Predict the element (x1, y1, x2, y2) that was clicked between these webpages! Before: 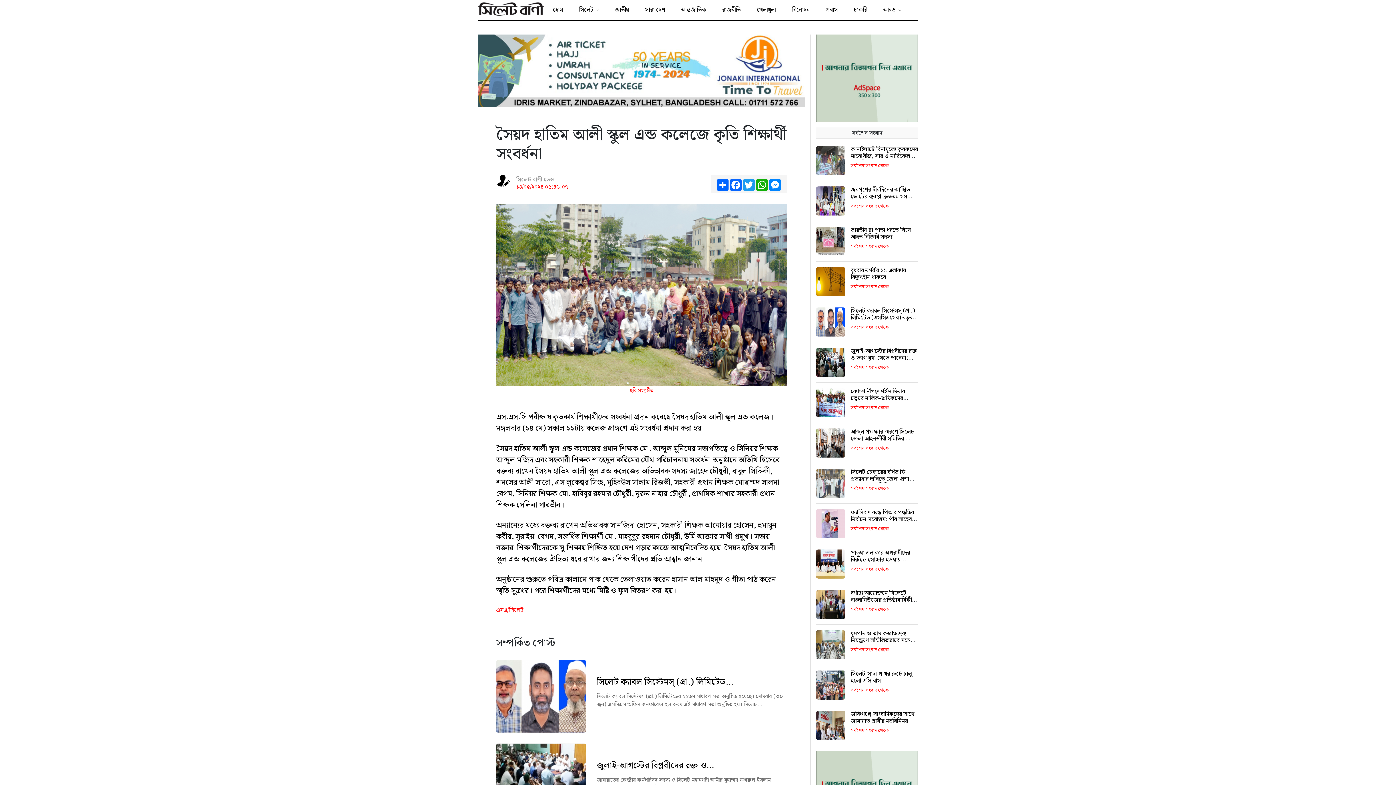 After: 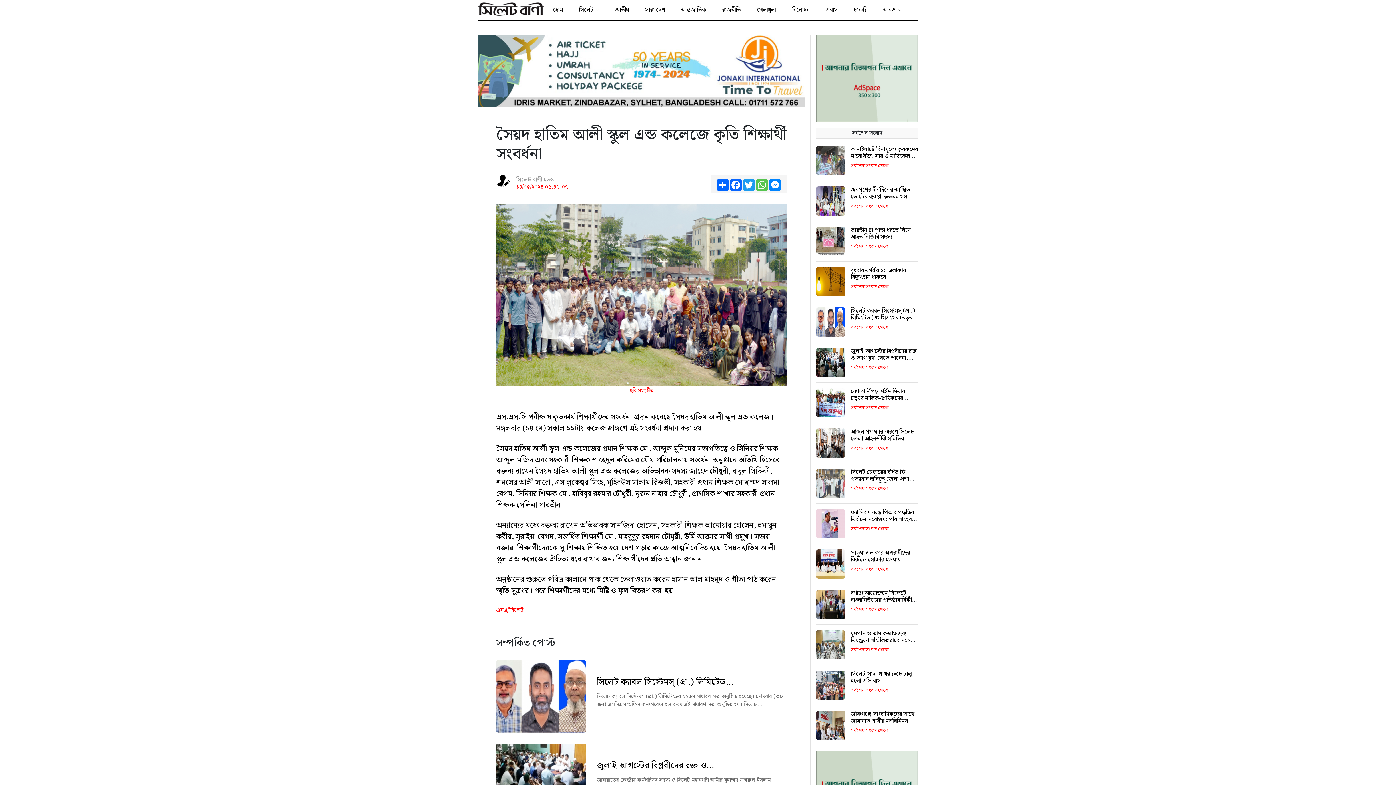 Action: label: WhatsApp bbox: (755, 179, 768, 190)